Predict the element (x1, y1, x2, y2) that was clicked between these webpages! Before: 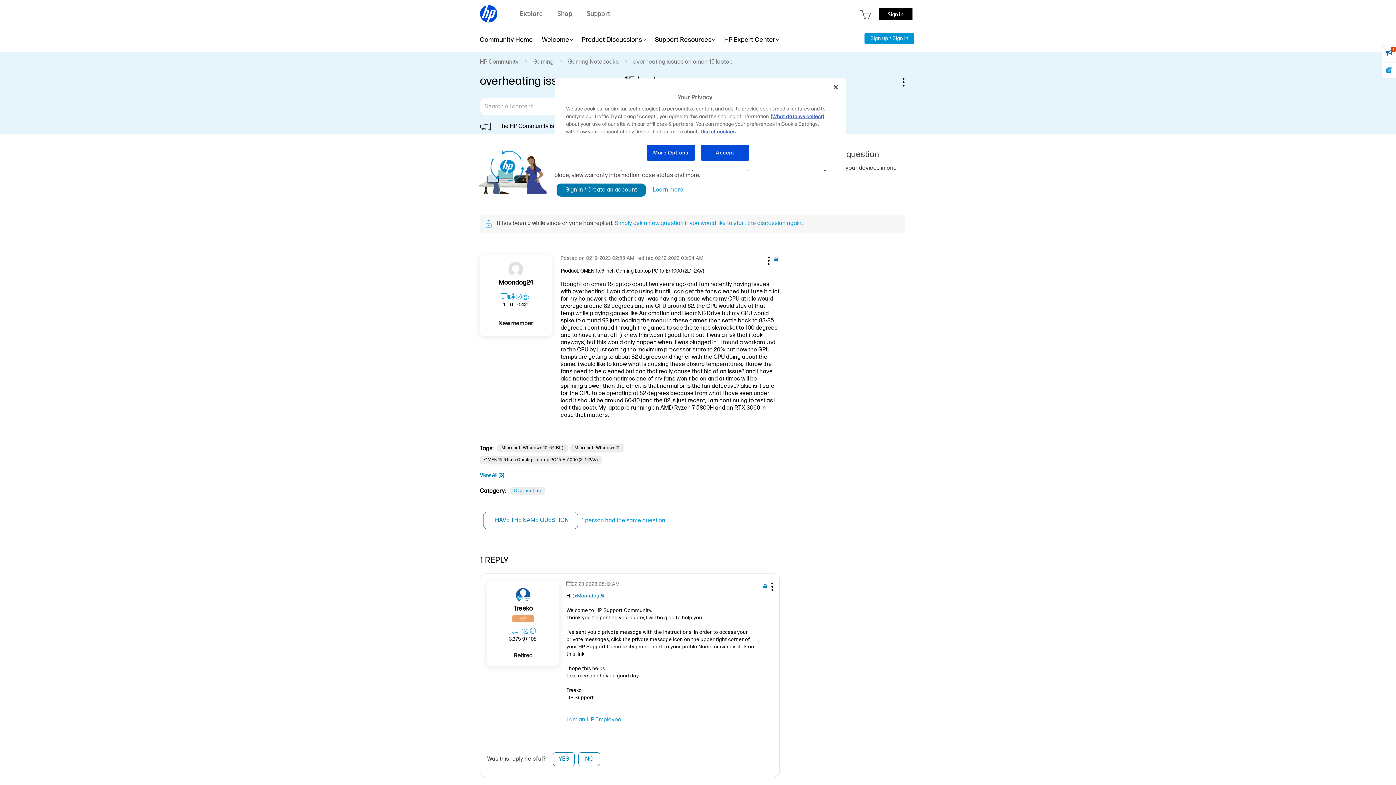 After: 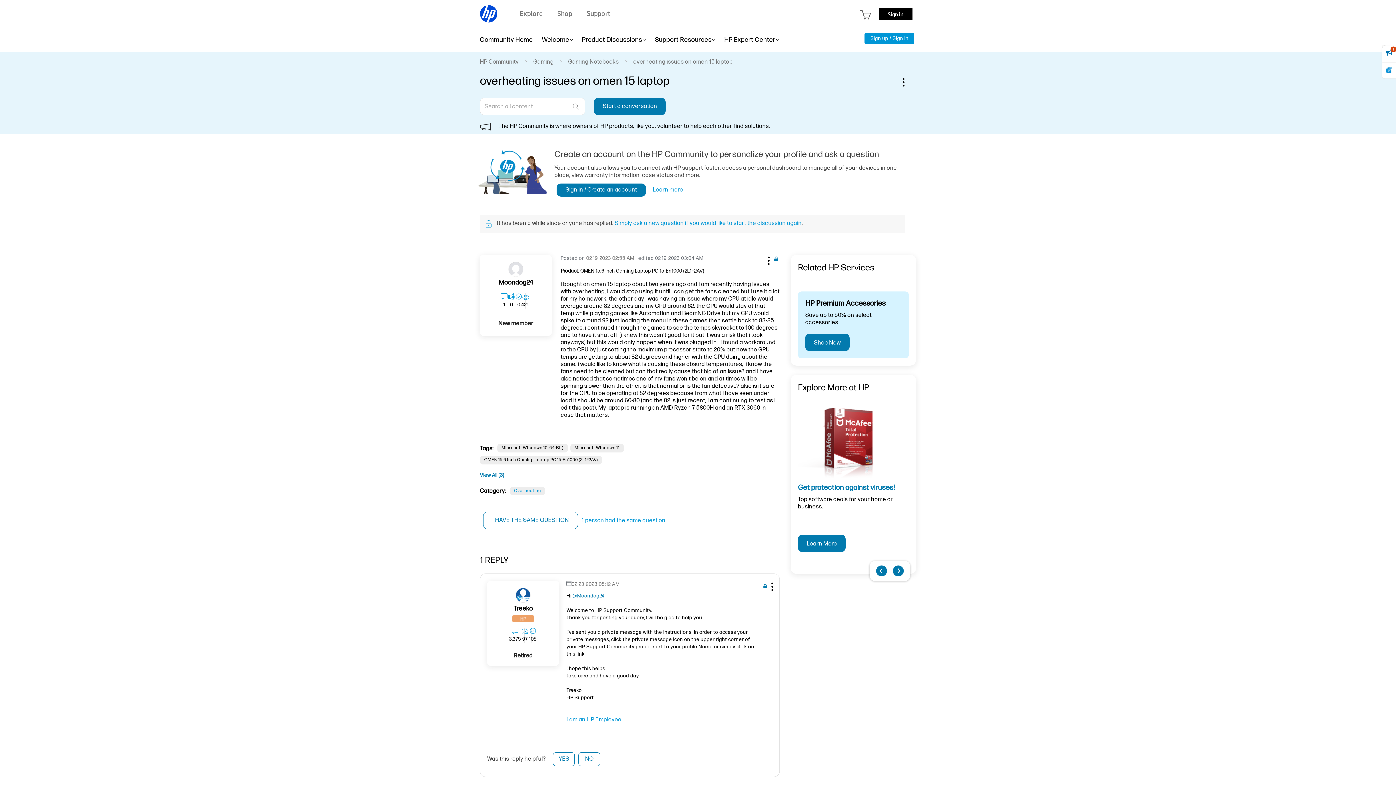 Action: bbox: (700, 144, 749, 161) label: Accept